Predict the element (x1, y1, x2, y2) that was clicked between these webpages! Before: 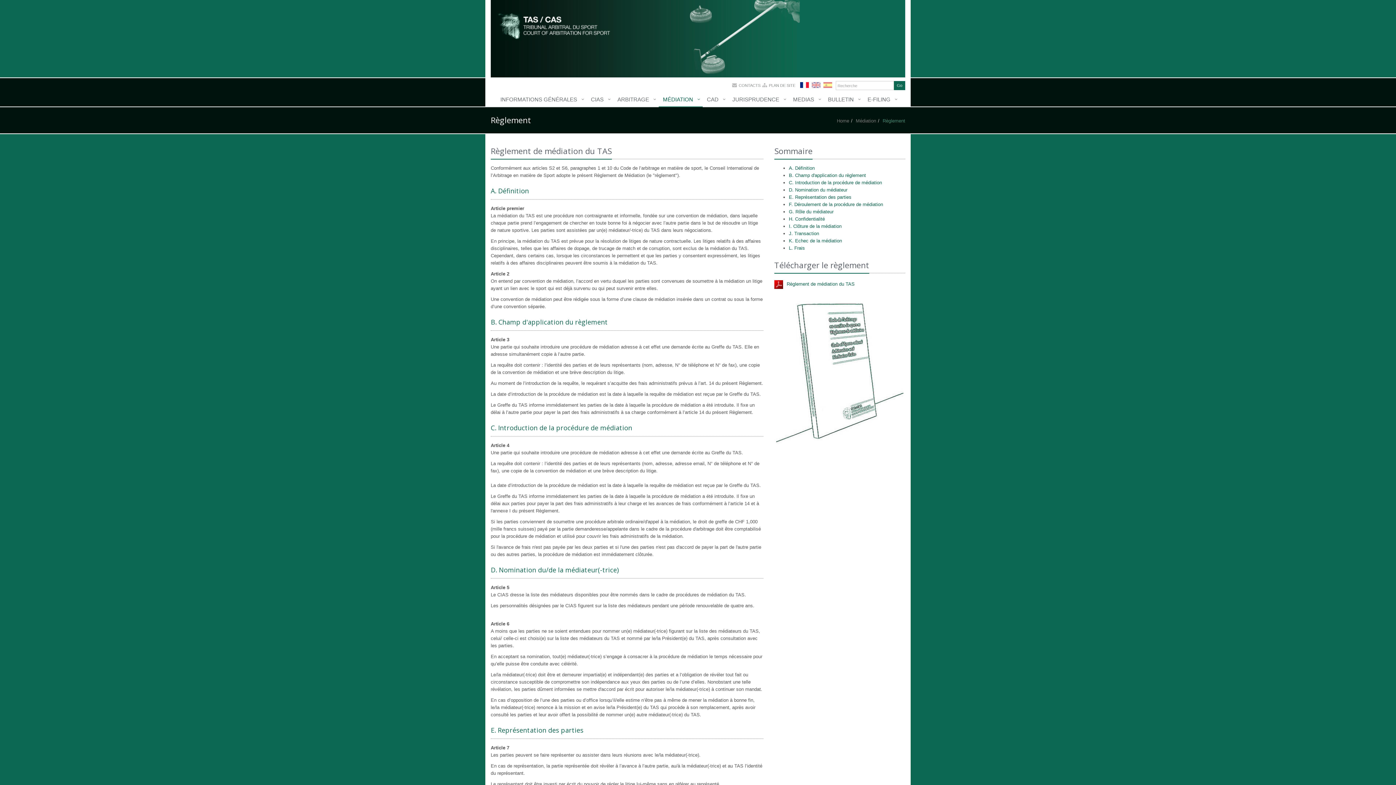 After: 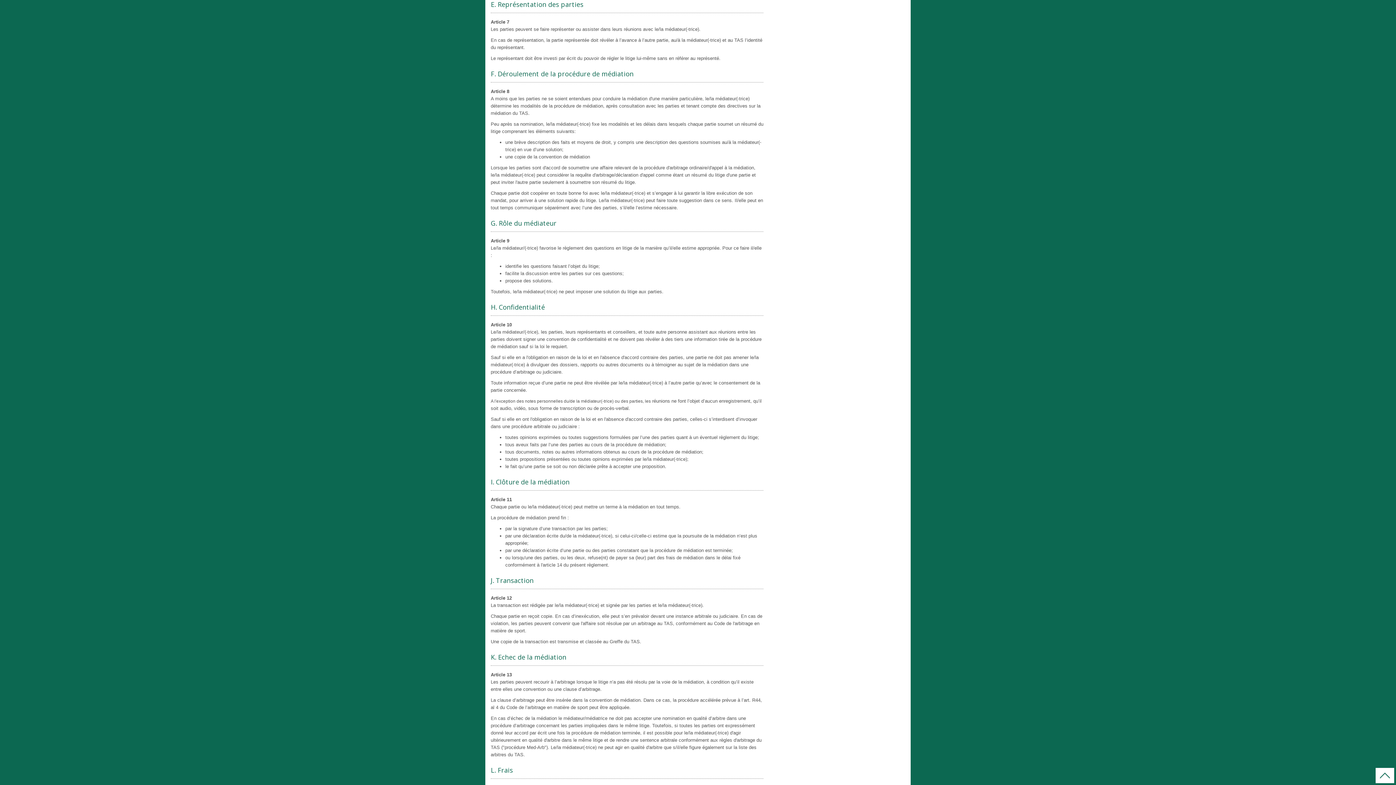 Action: label: E. Représentation des parties bbox: (789, 194, 851, 200)